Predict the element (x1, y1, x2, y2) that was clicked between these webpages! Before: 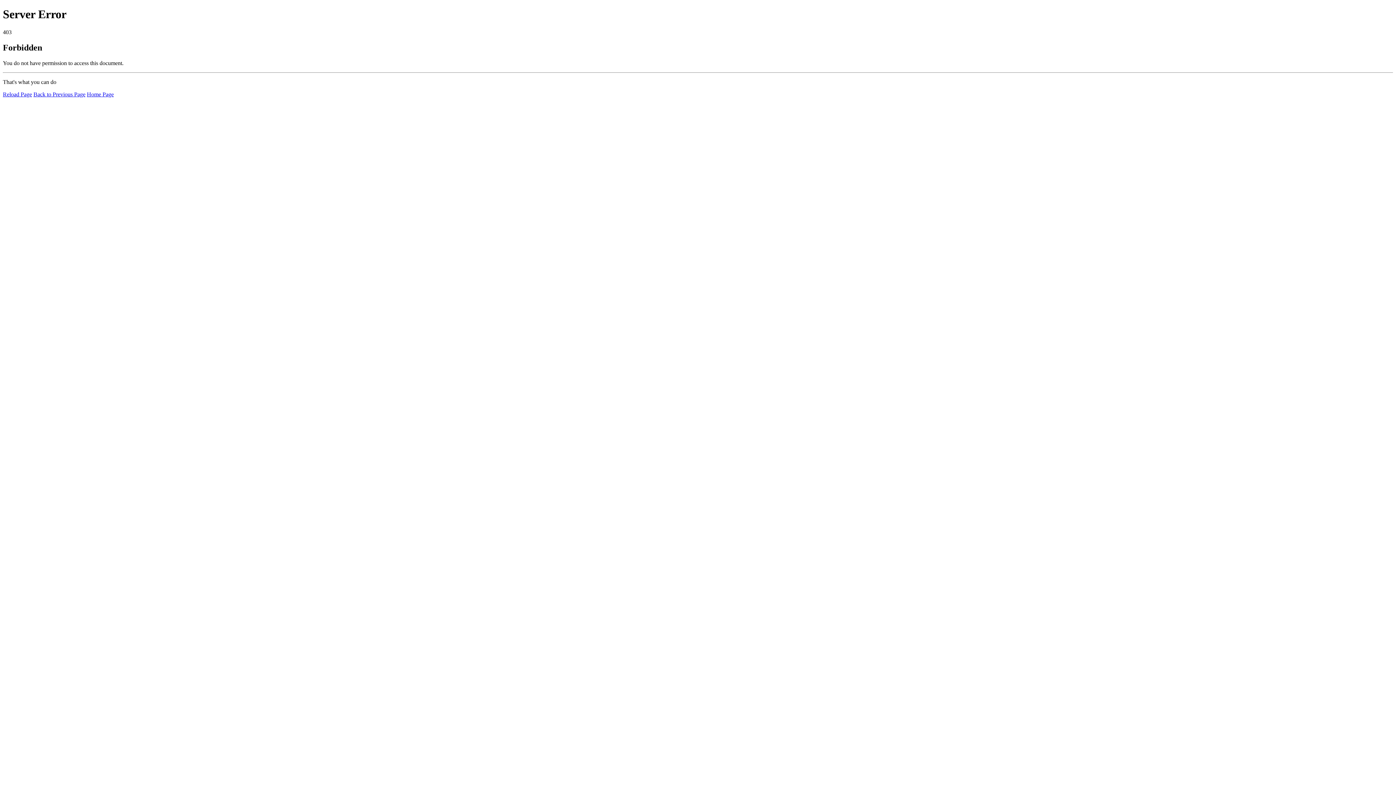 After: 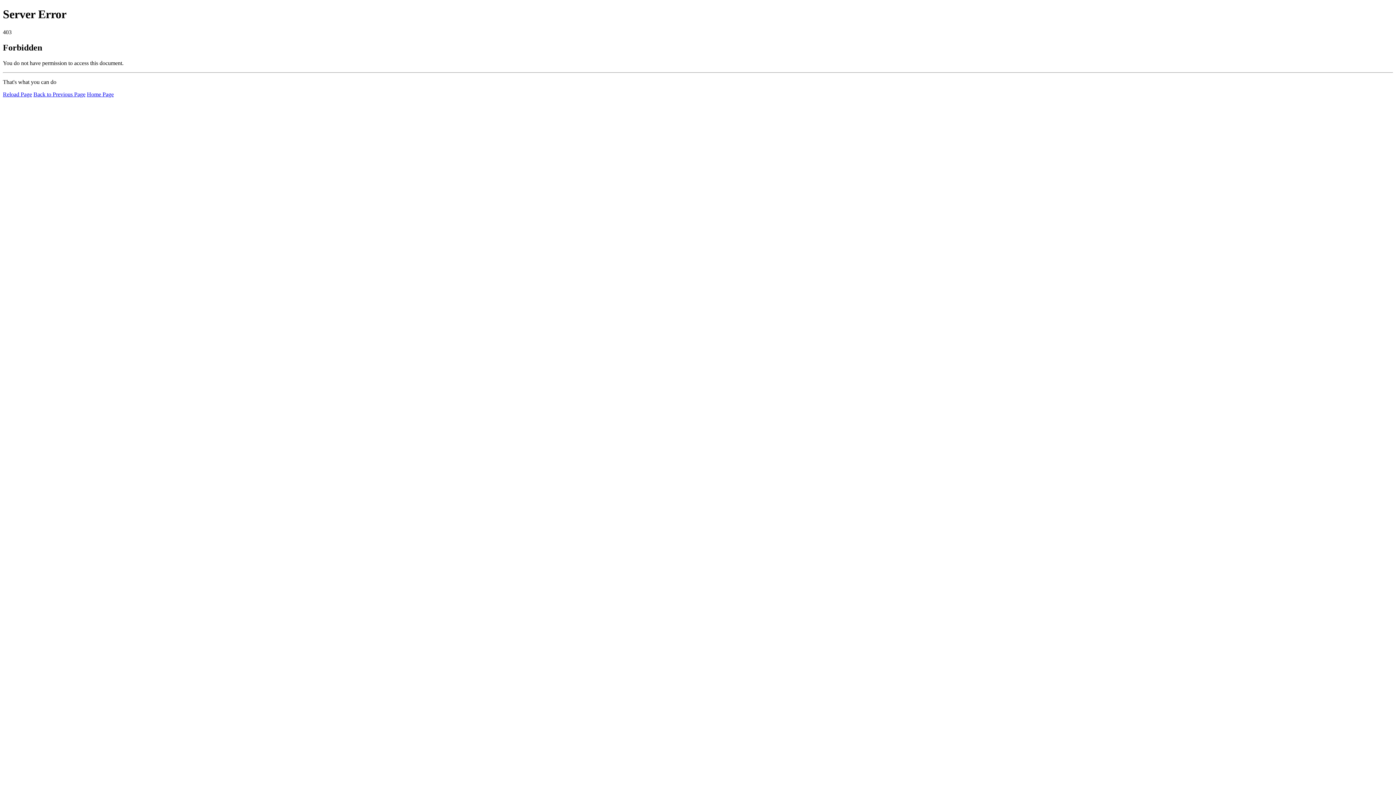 Action: label: Reload Page bbox: (2, 91, 32, 97)